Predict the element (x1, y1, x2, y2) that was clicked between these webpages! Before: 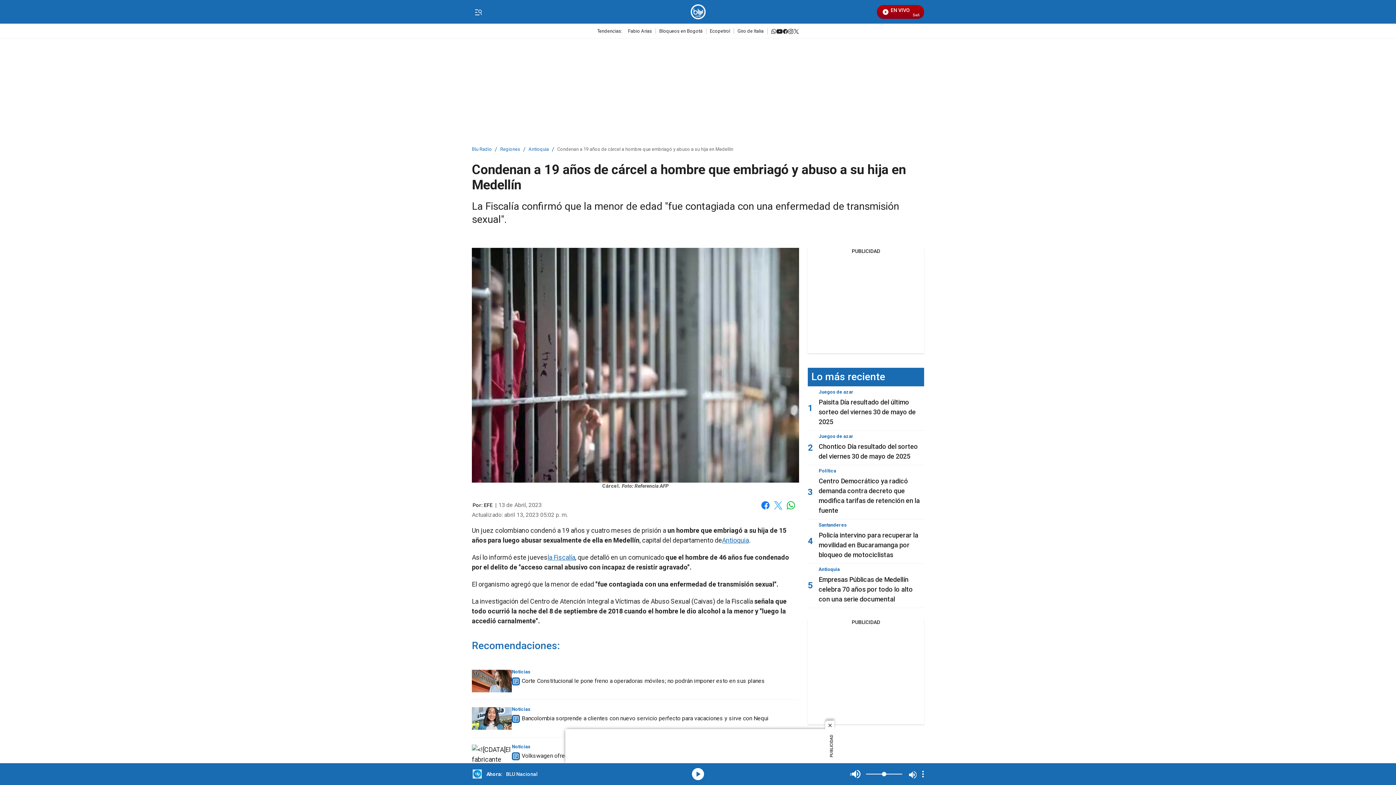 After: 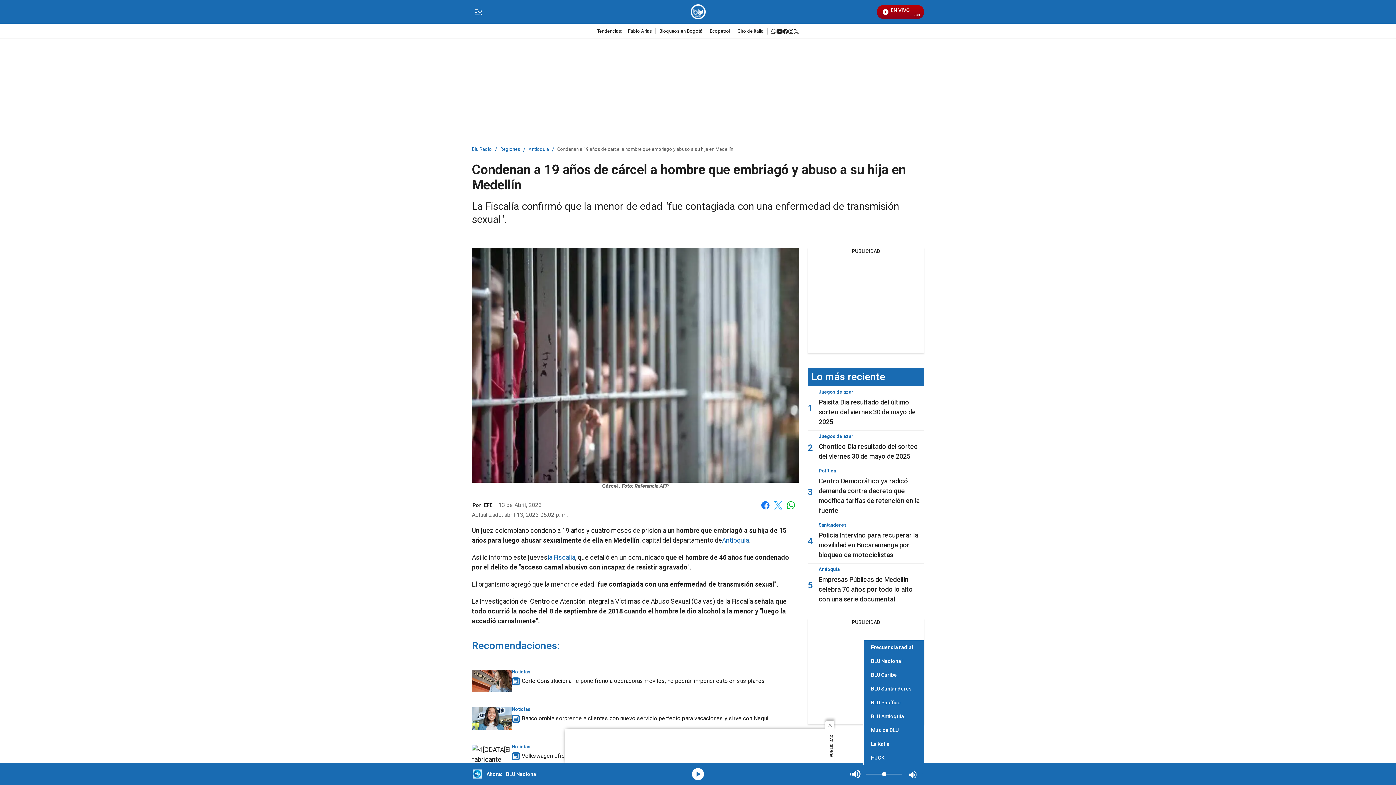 Action: bbox: (922, 770, 924, 778) label: Open Playlist Navigation